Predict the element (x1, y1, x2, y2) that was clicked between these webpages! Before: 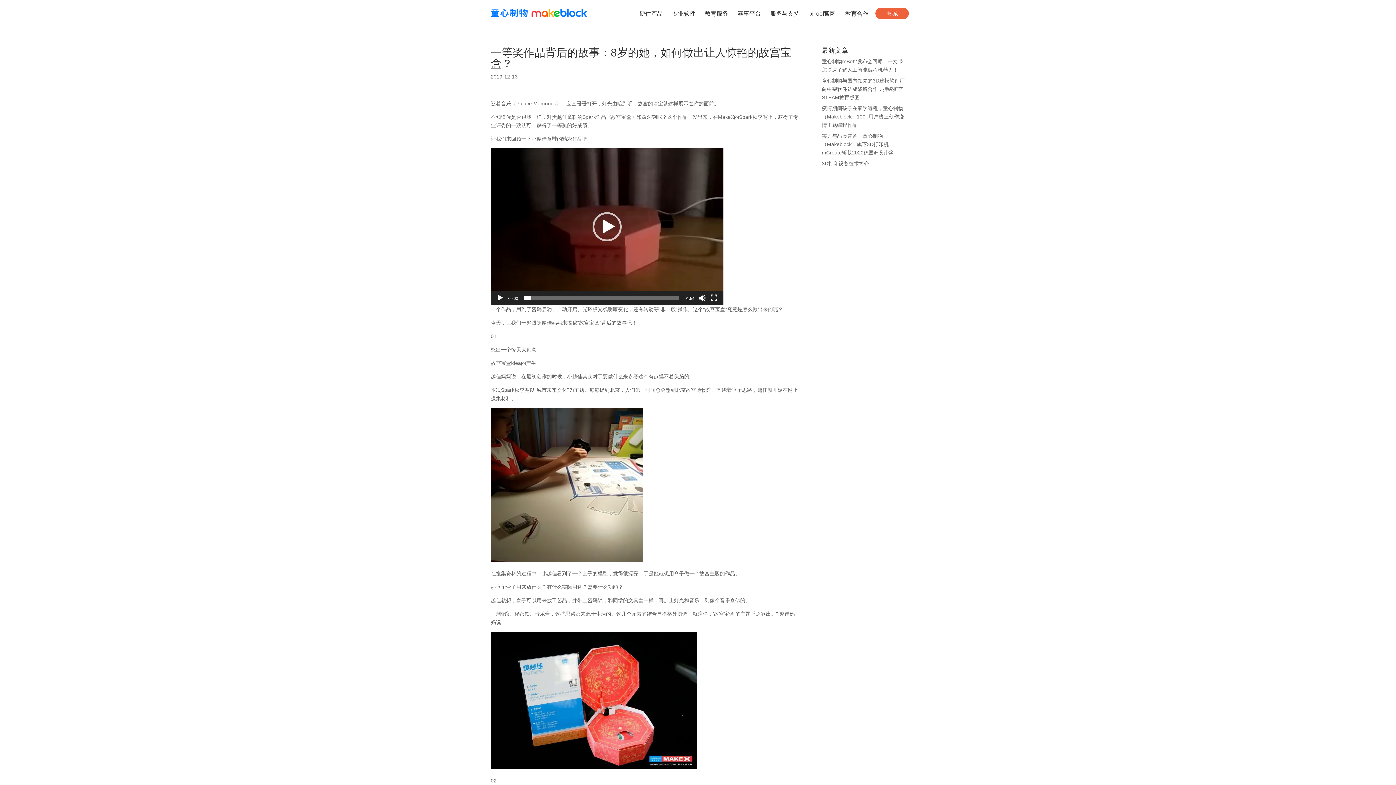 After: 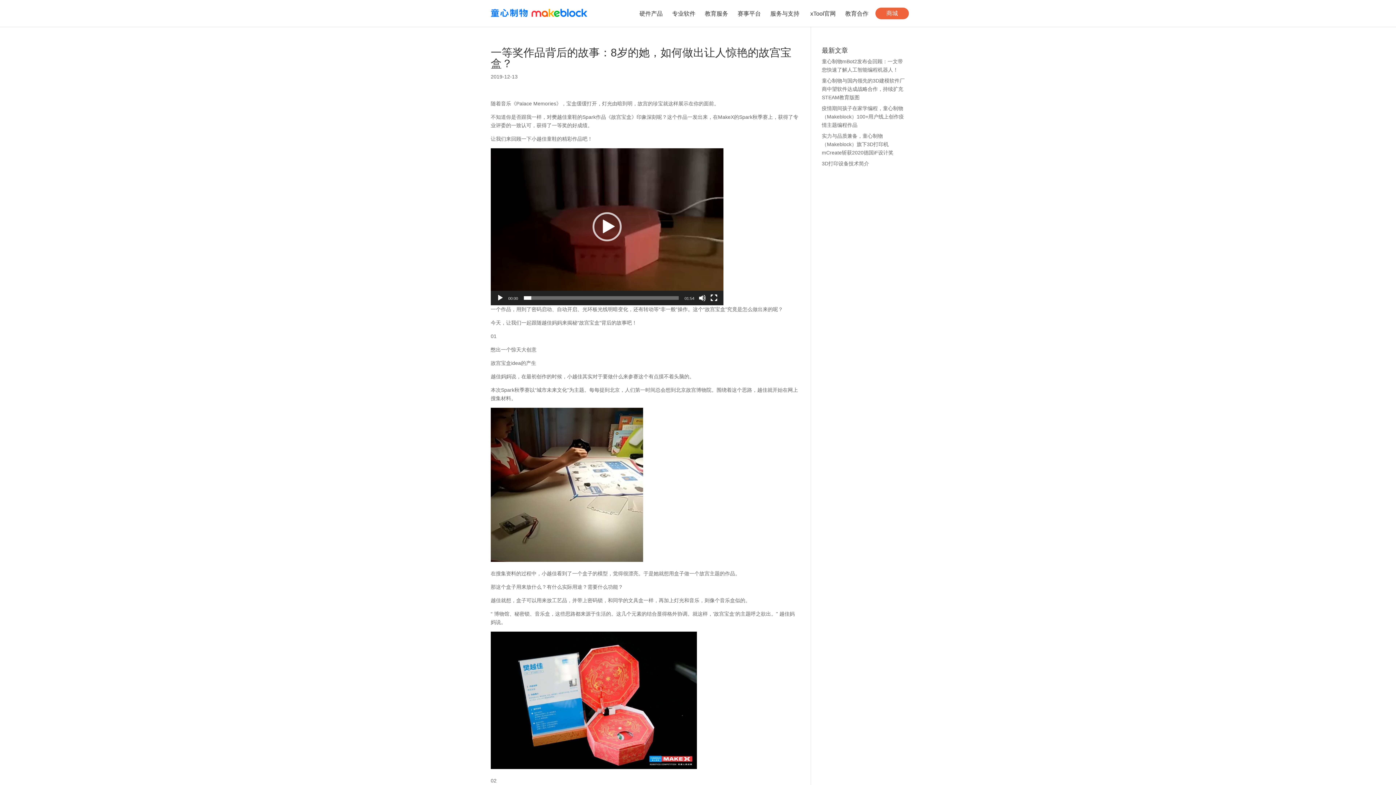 Action: bbox: (875, 7, 909, 19) label: 商城